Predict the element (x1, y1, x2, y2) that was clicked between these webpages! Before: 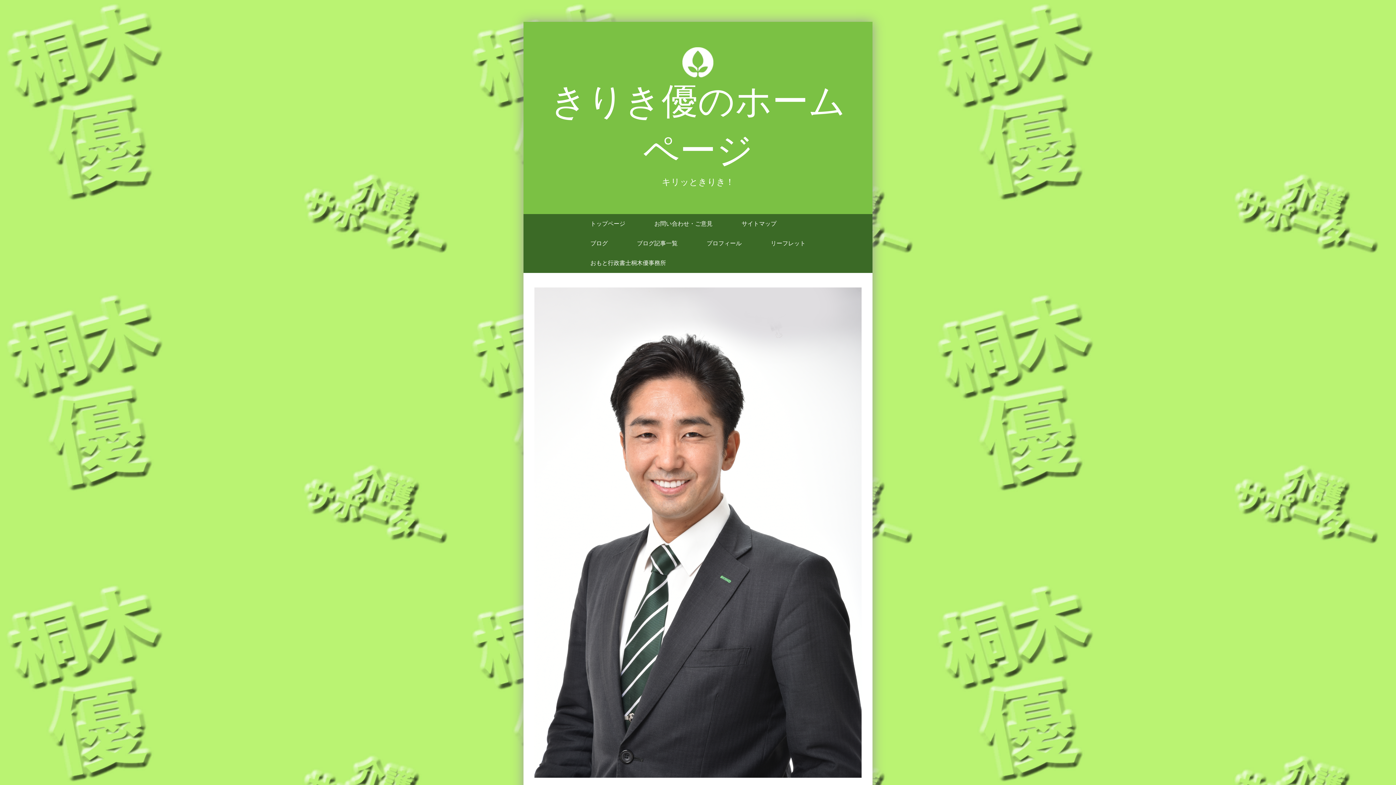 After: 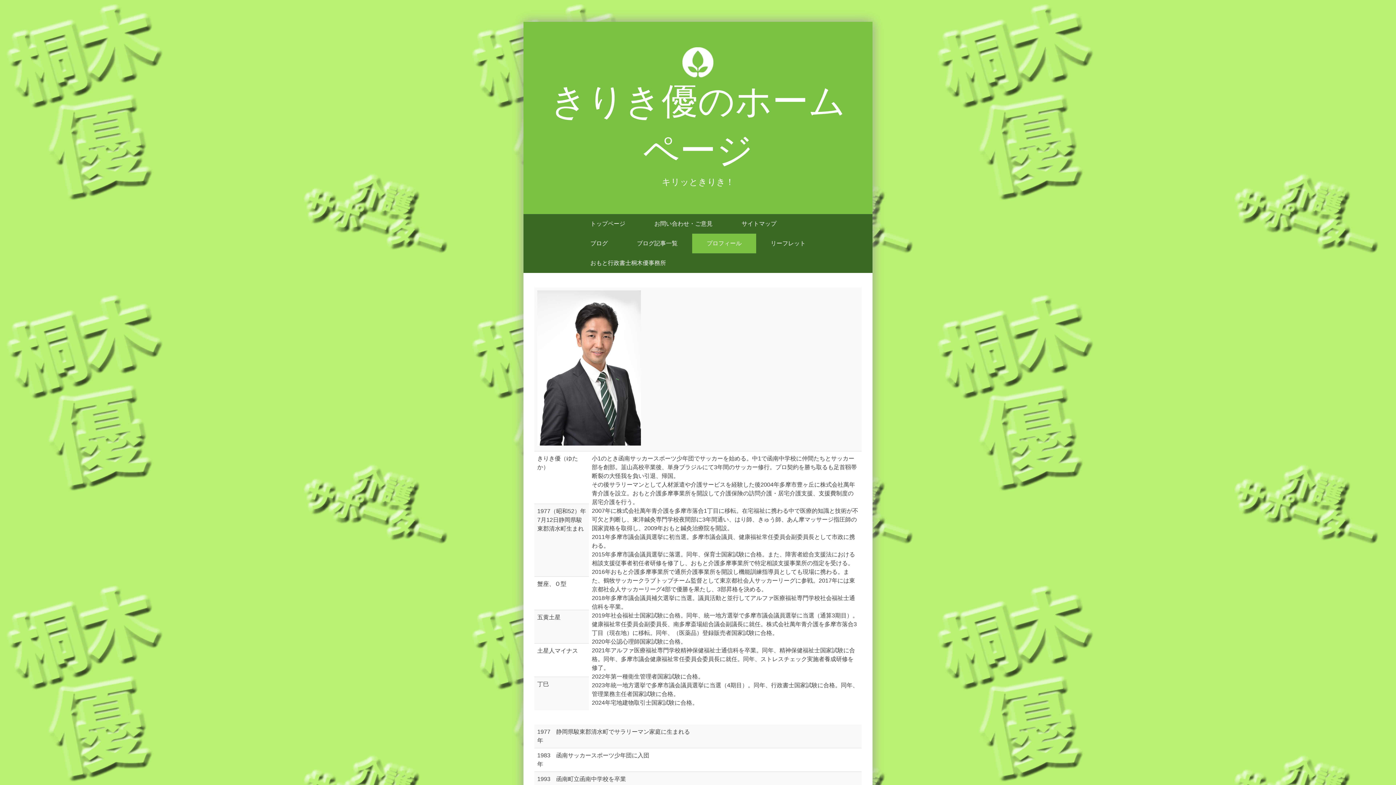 Action: label: プロフィール bbox: (692, 233, 756, 253)